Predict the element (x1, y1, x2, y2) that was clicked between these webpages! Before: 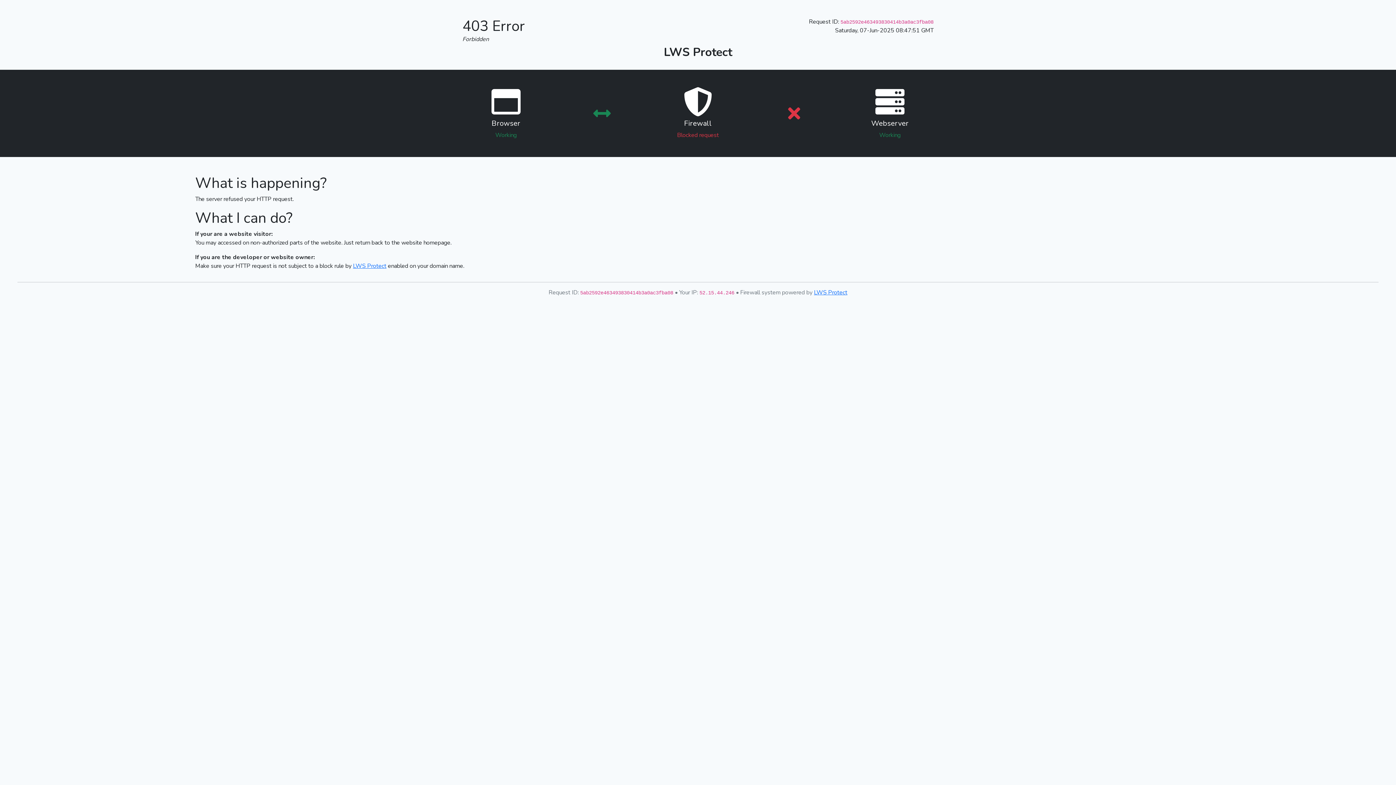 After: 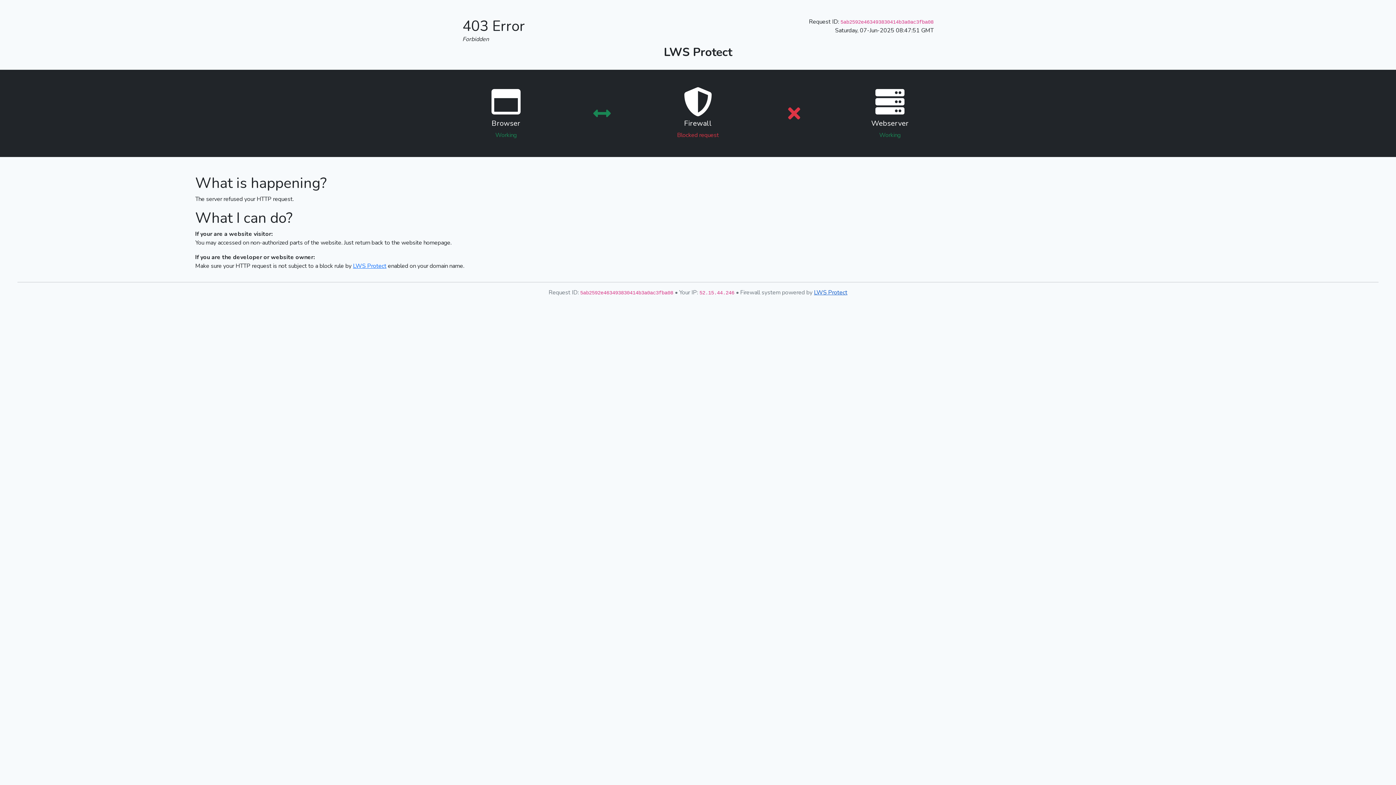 Action: bbox: (814, 288, 847, 296) label: LWS Protect